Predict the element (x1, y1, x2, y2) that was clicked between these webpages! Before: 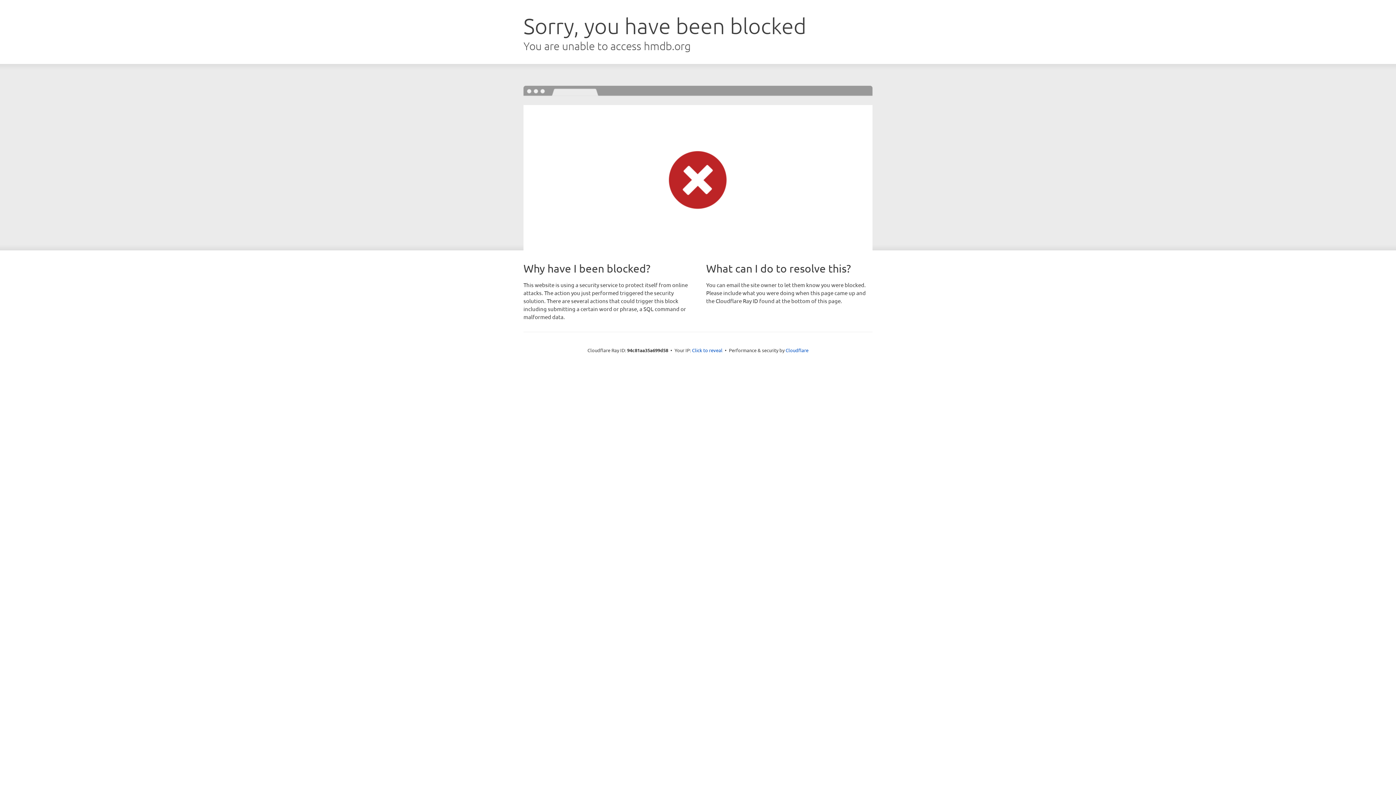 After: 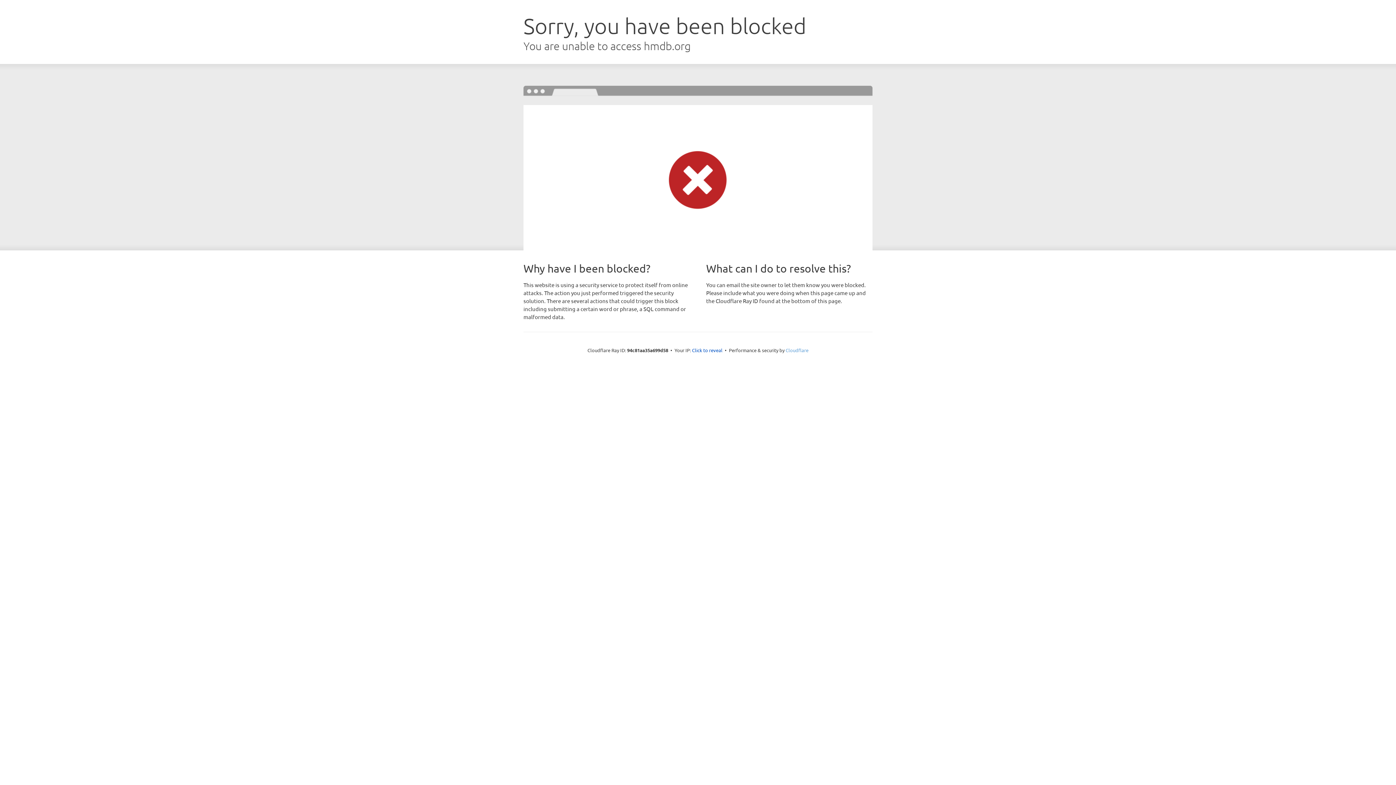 Action: bbox: (785, 347, 808, 353) label: Cloudflare